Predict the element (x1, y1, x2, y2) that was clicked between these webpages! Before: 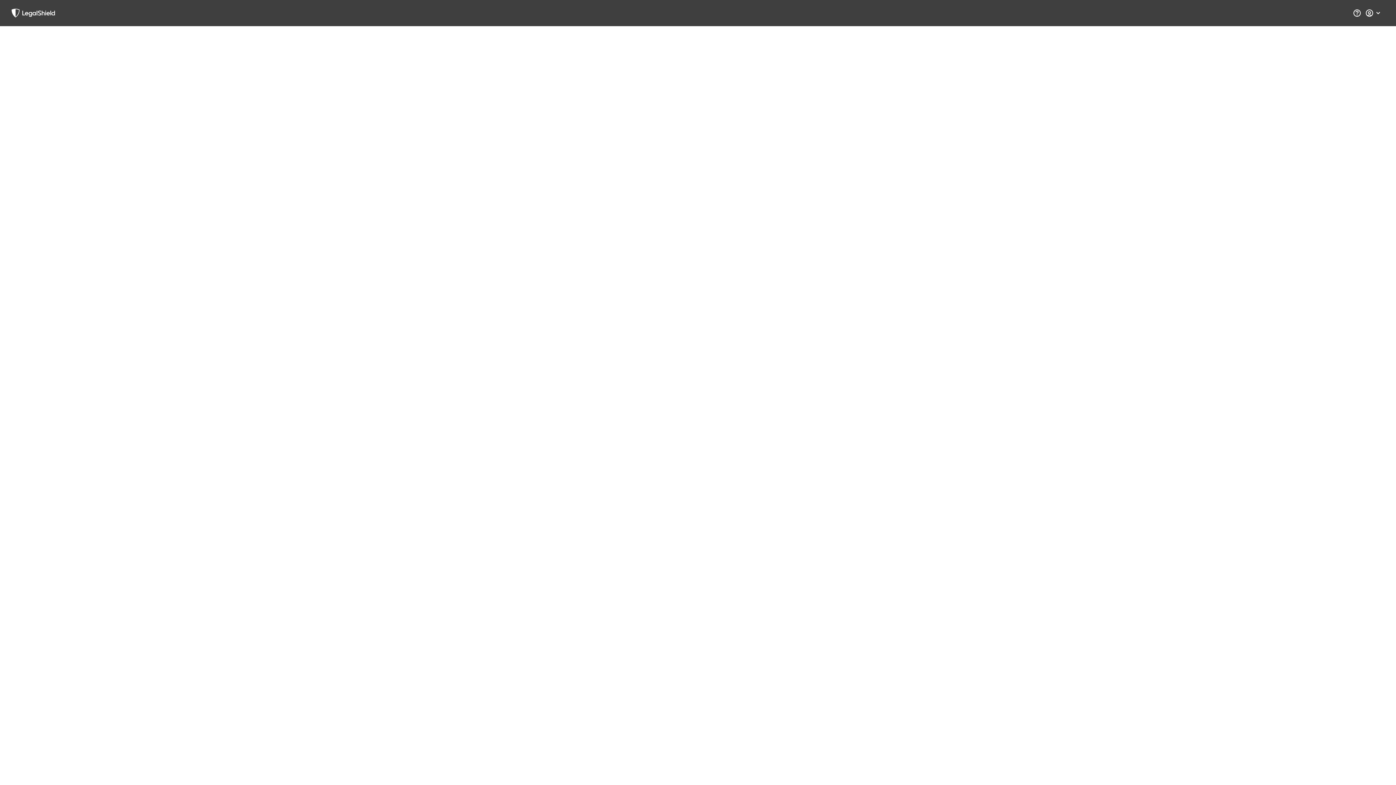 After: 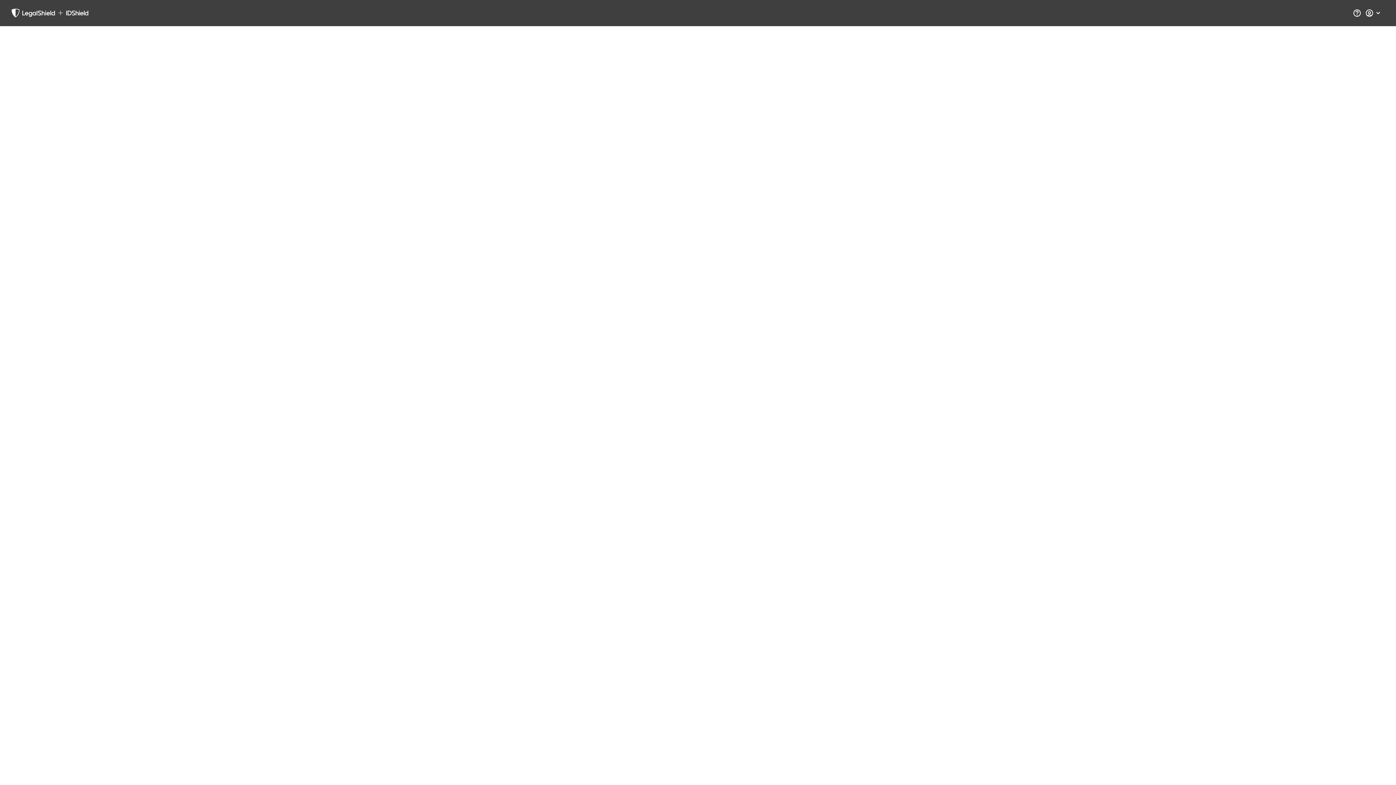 Action: bbox: (11, 8, 56, 17)